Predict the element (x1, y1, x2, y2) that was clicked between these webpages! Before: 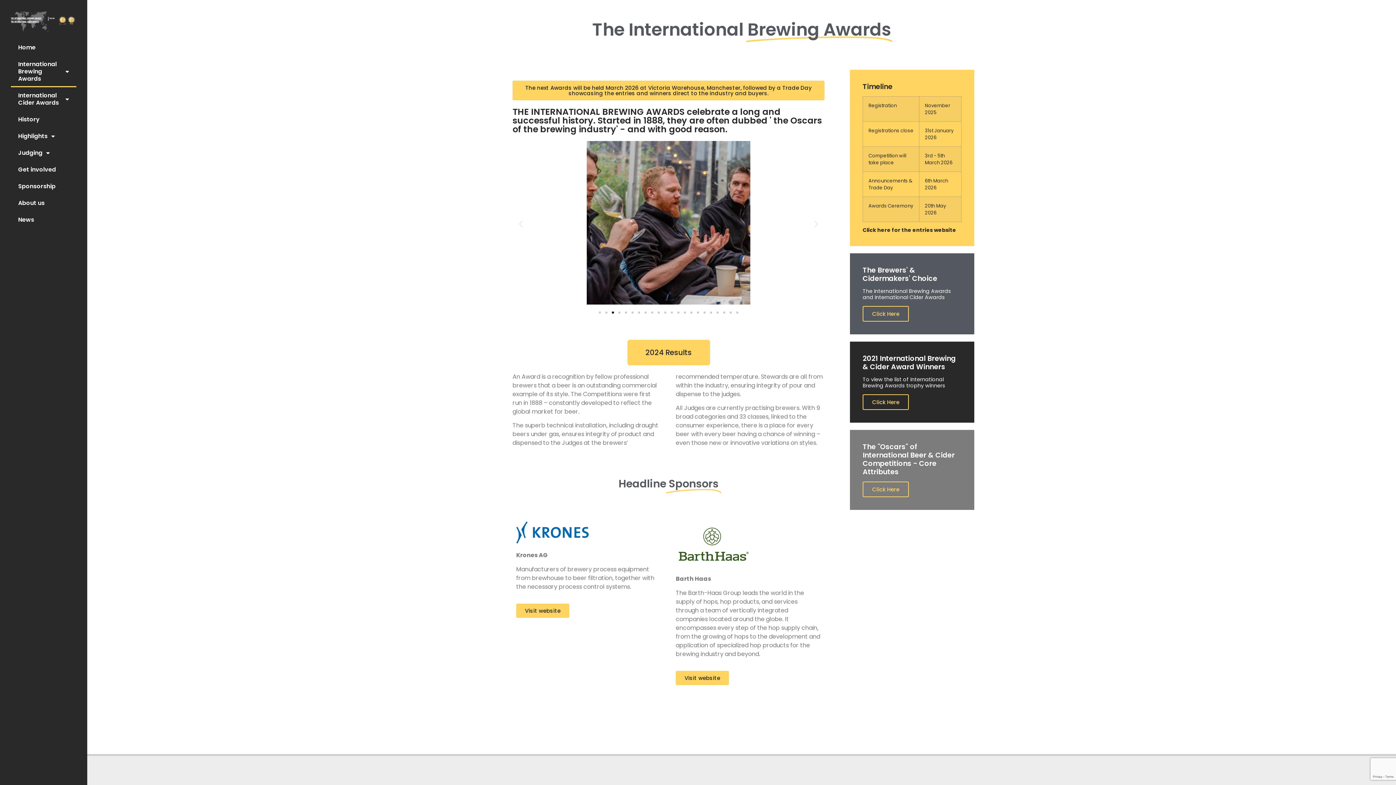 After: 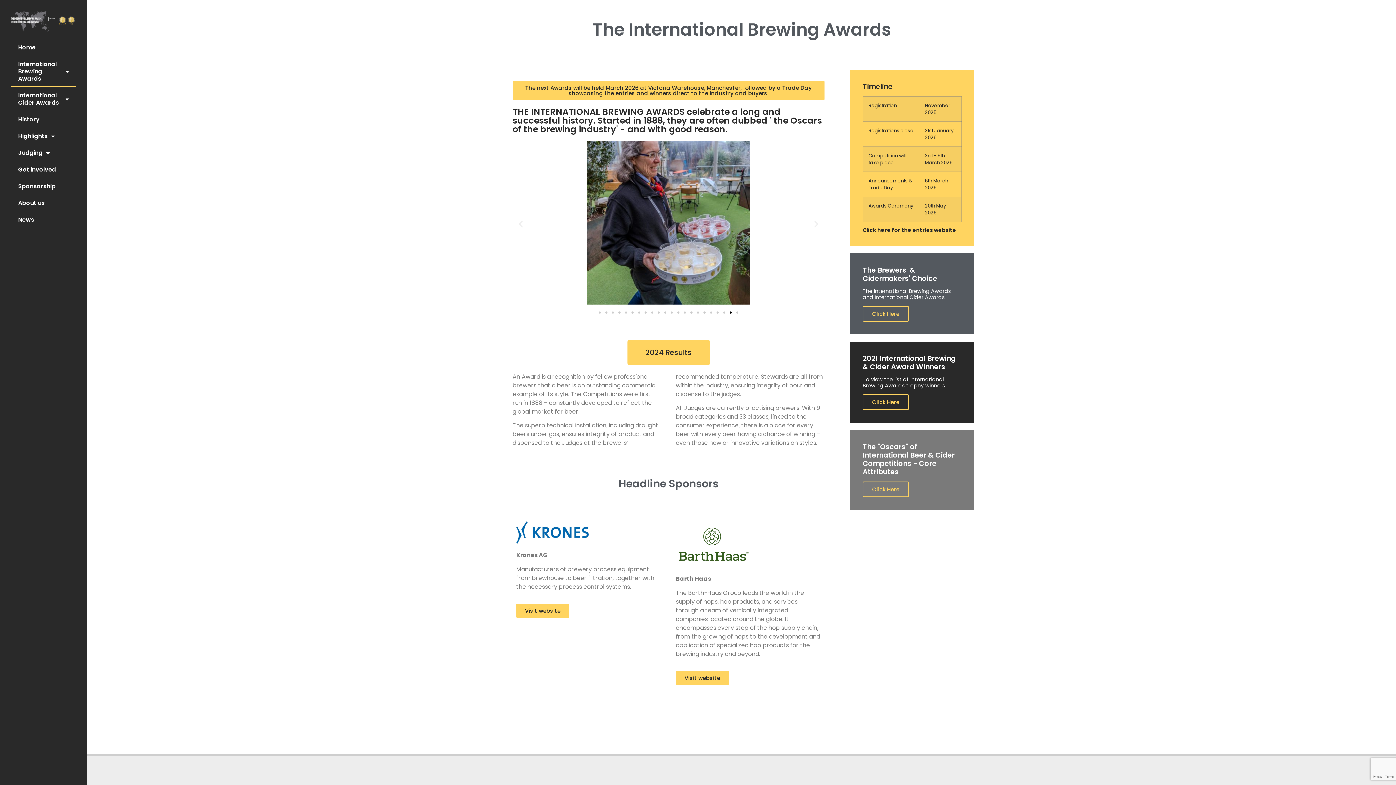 Action: label: Go to slide 21 bbox: (729, 311, 732, 313)